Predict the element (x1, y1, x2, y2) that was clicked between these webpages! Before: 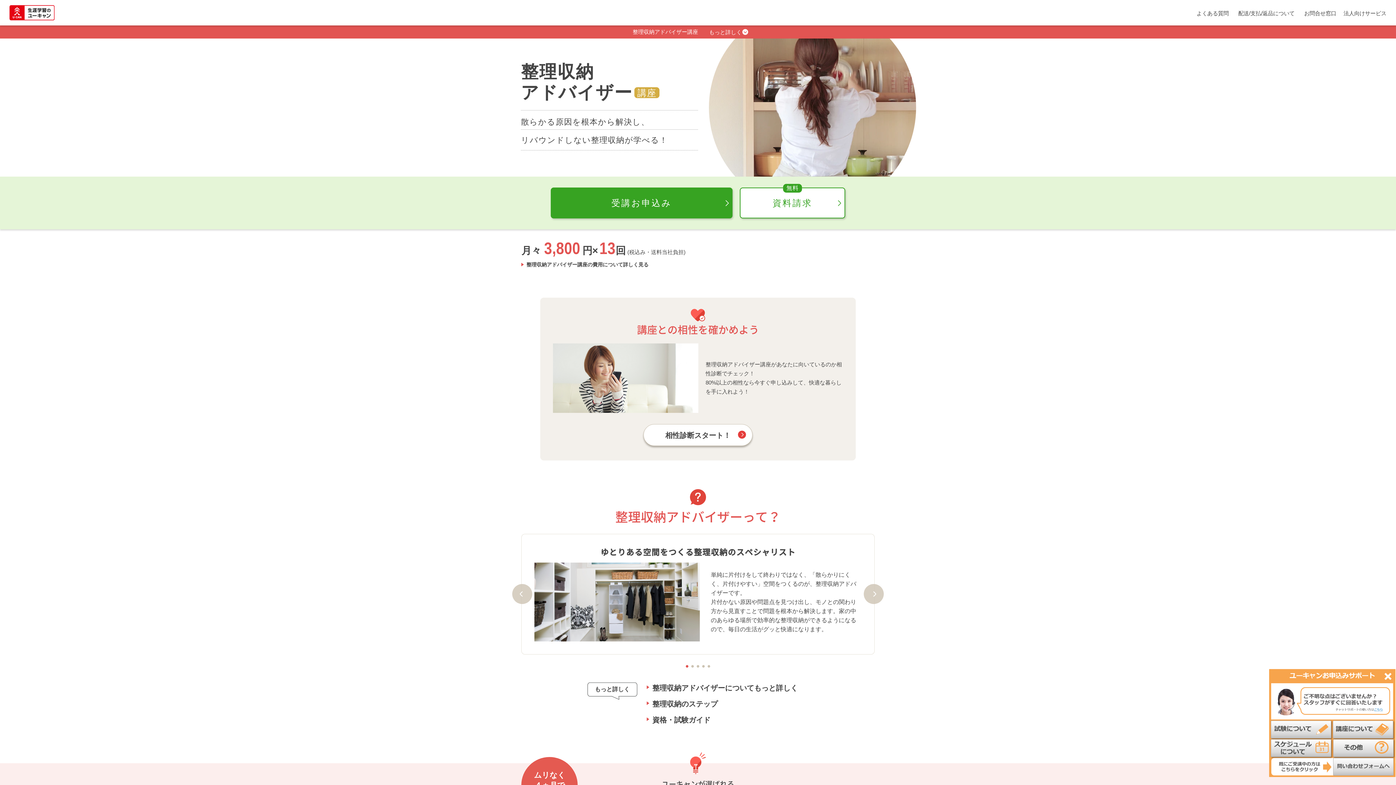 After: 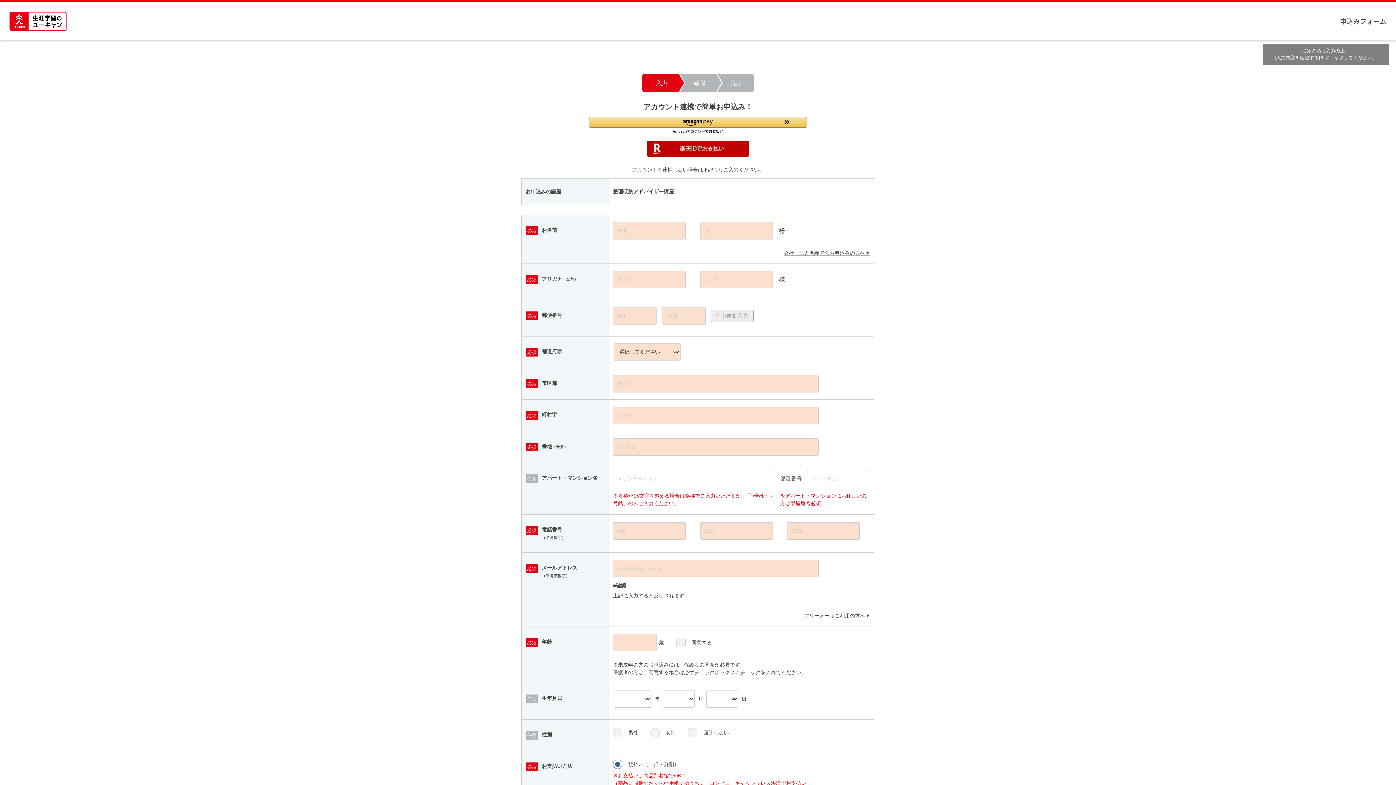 Action: label: 受講お申込み bbox: (550, 187, 732, 218)